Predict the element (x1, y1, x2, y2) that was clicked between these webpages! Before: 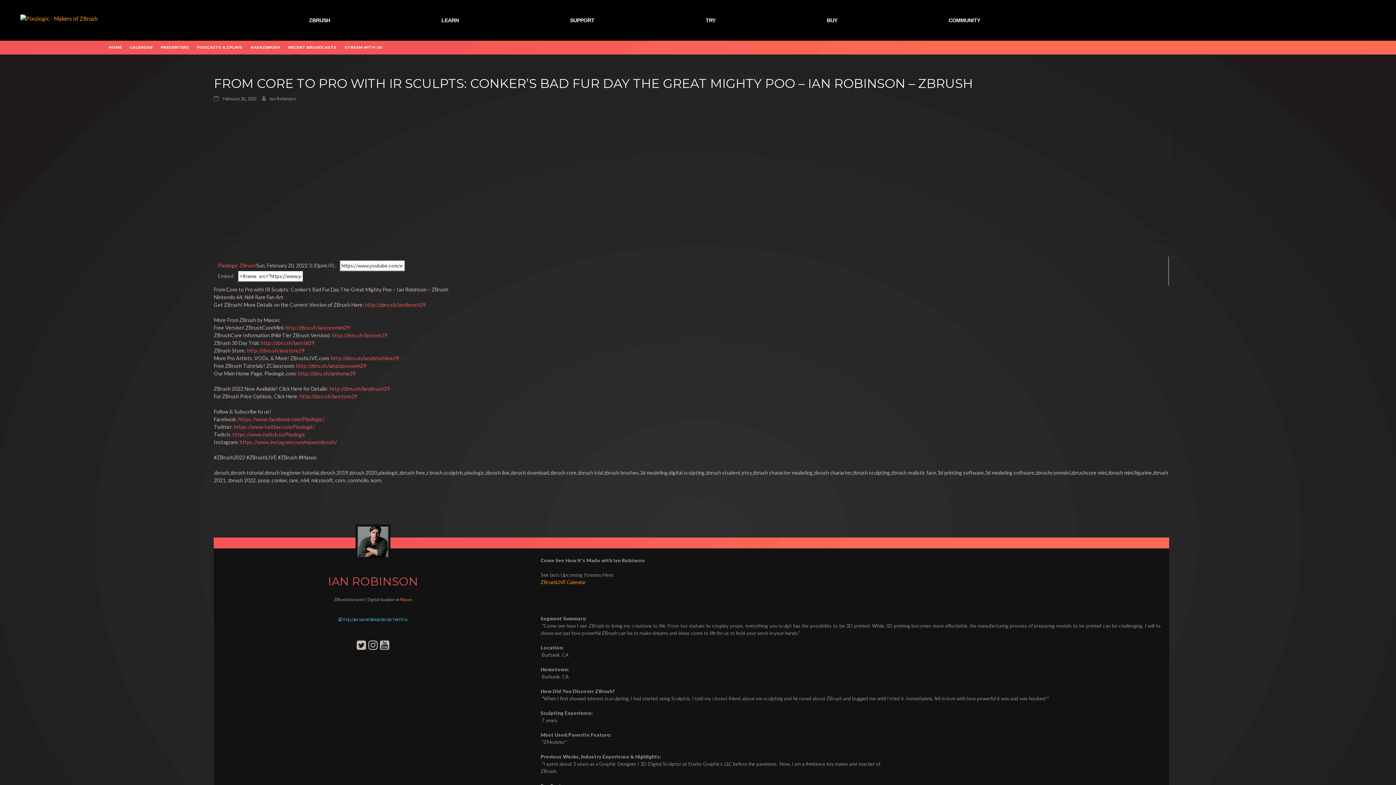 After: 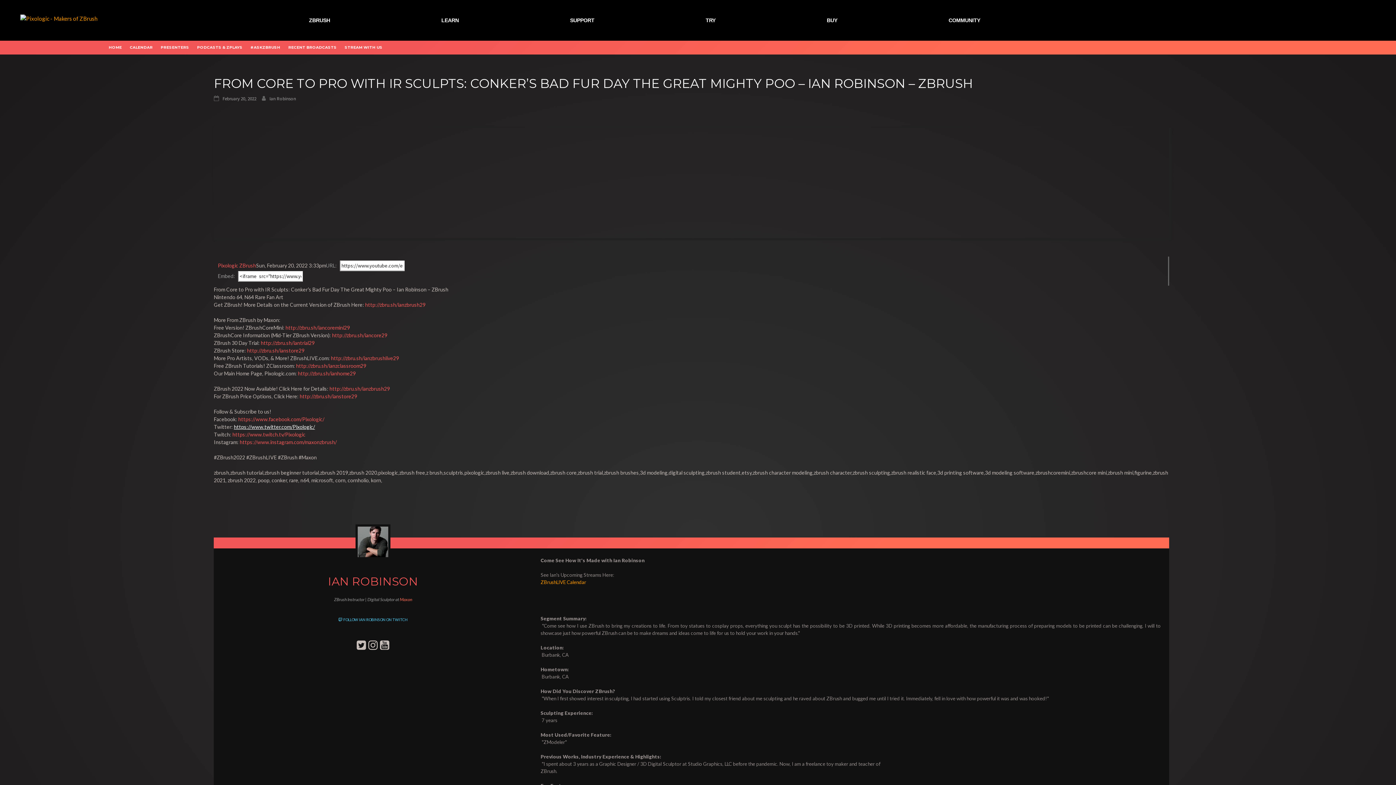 Action: label: https://www.twitter.com/Pixologic/ bbox: (233, 423, 315, 430)